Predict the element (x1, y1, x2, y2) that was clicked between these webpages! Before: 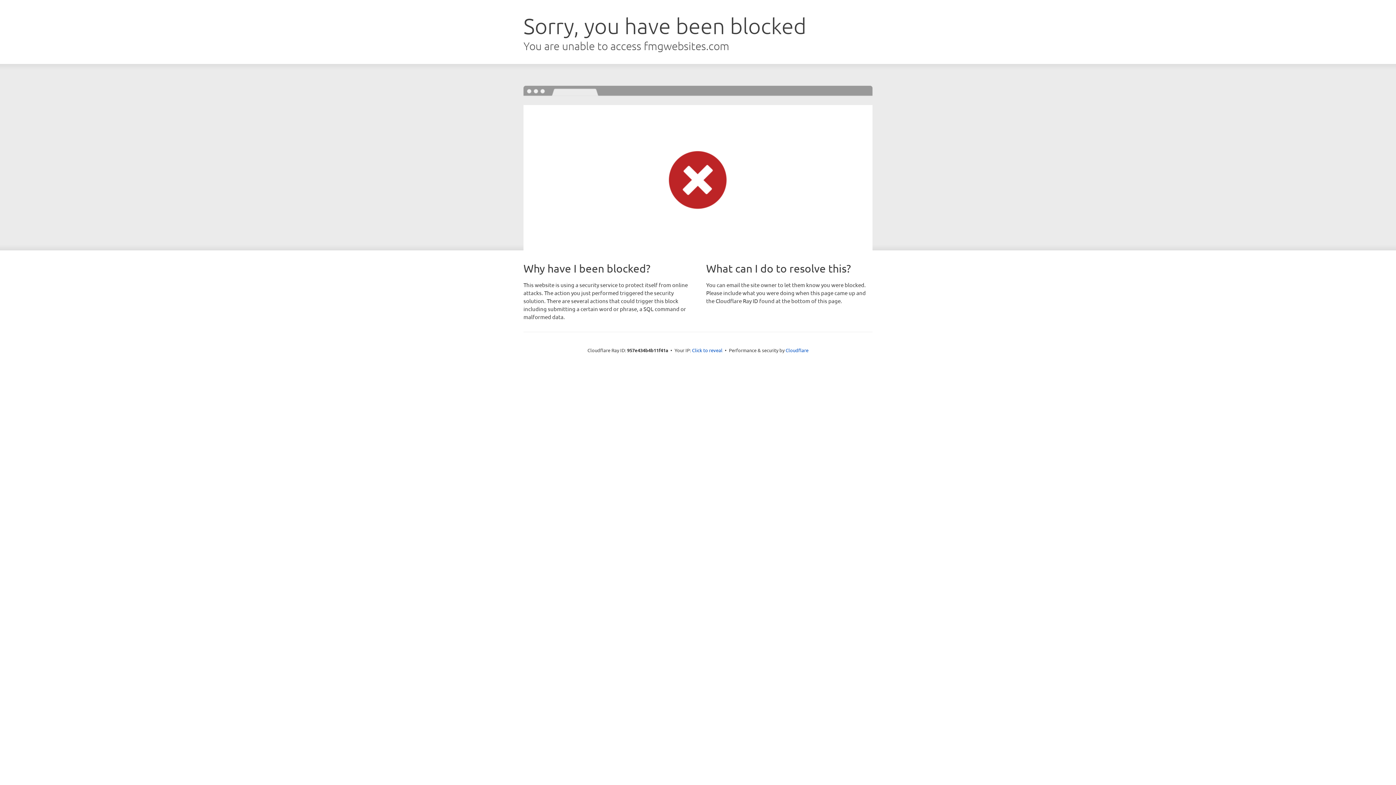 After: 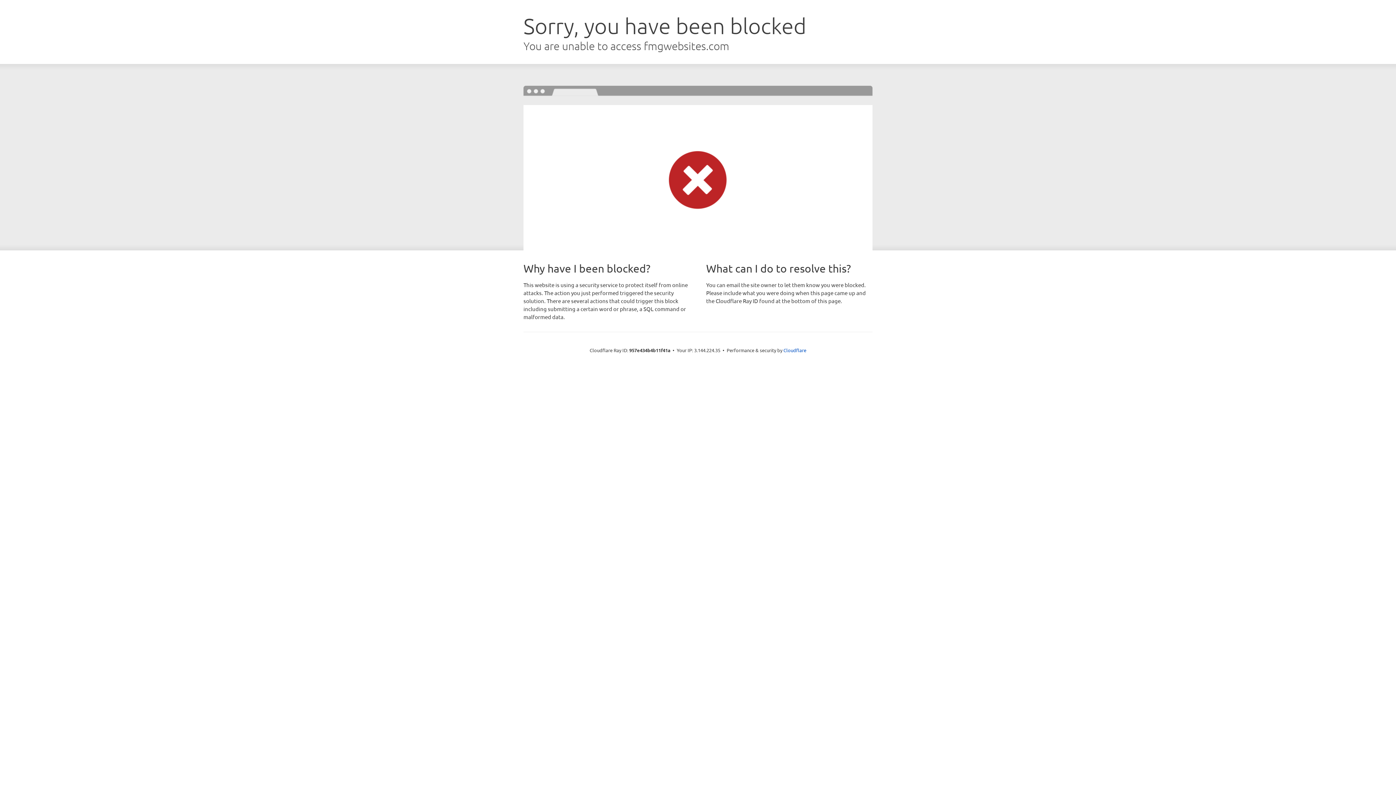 Action: label: Click to reveal bbox: (692, 346, 722, 353)